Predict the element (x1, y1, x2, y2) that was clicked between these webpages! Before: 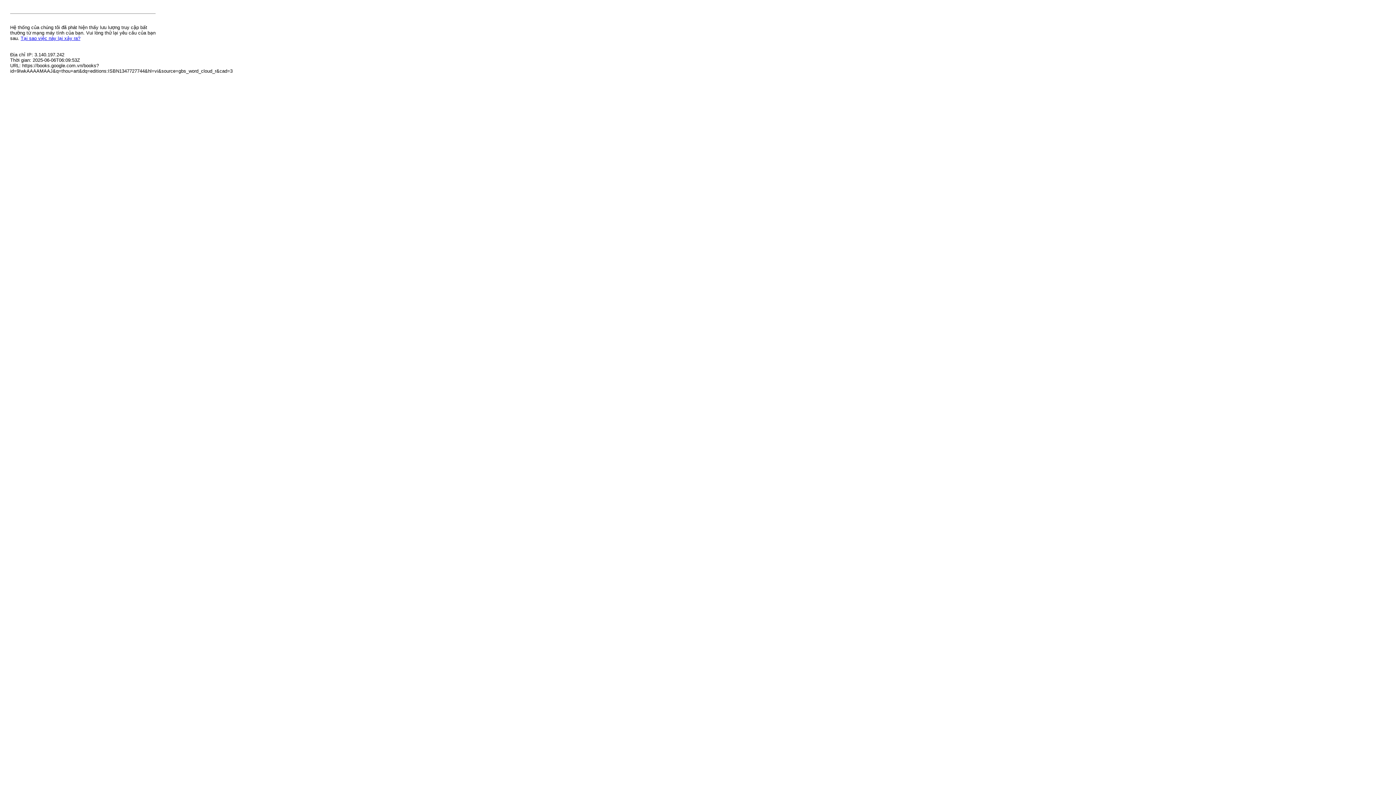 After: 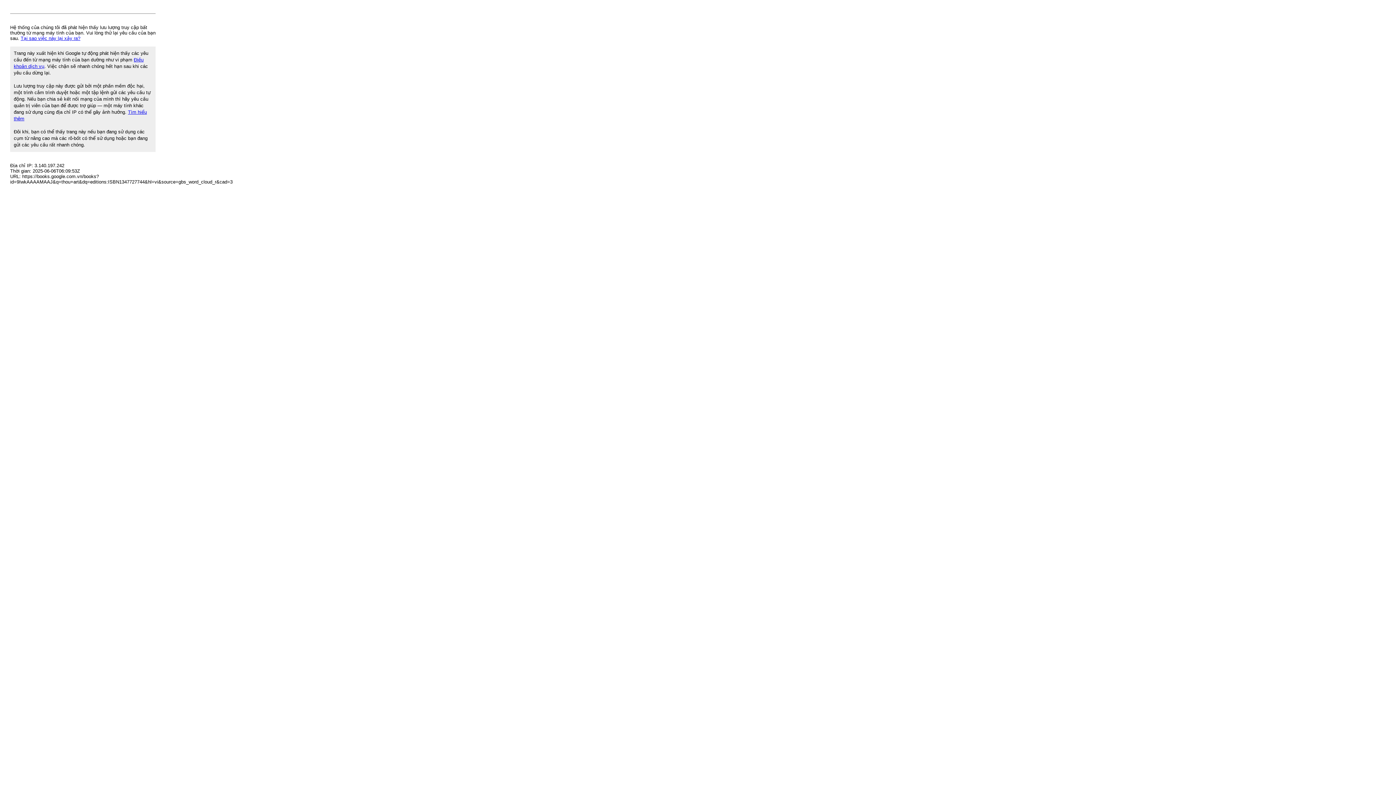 Action: label: Tại sao việc này lại xảy ra? bbox: (20, 35, 80, 41)